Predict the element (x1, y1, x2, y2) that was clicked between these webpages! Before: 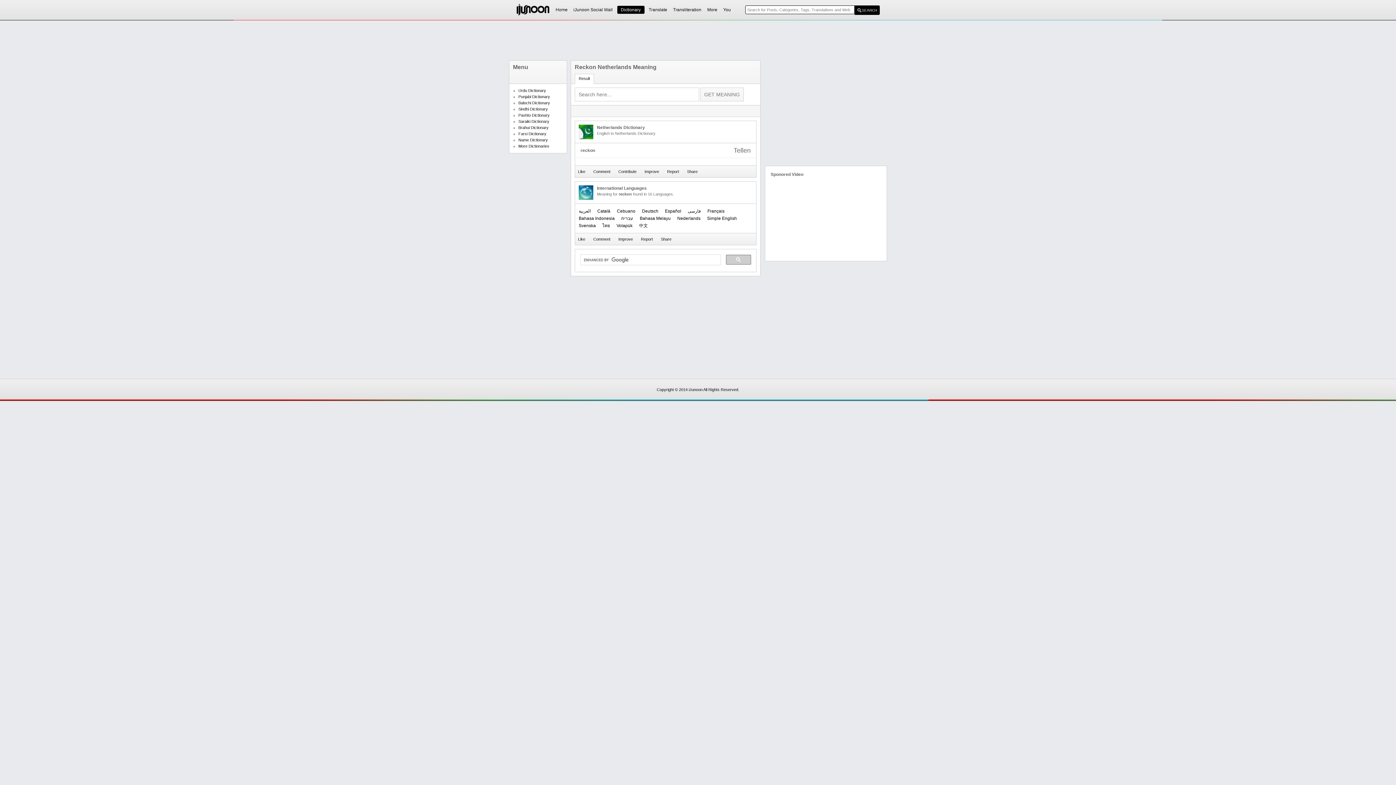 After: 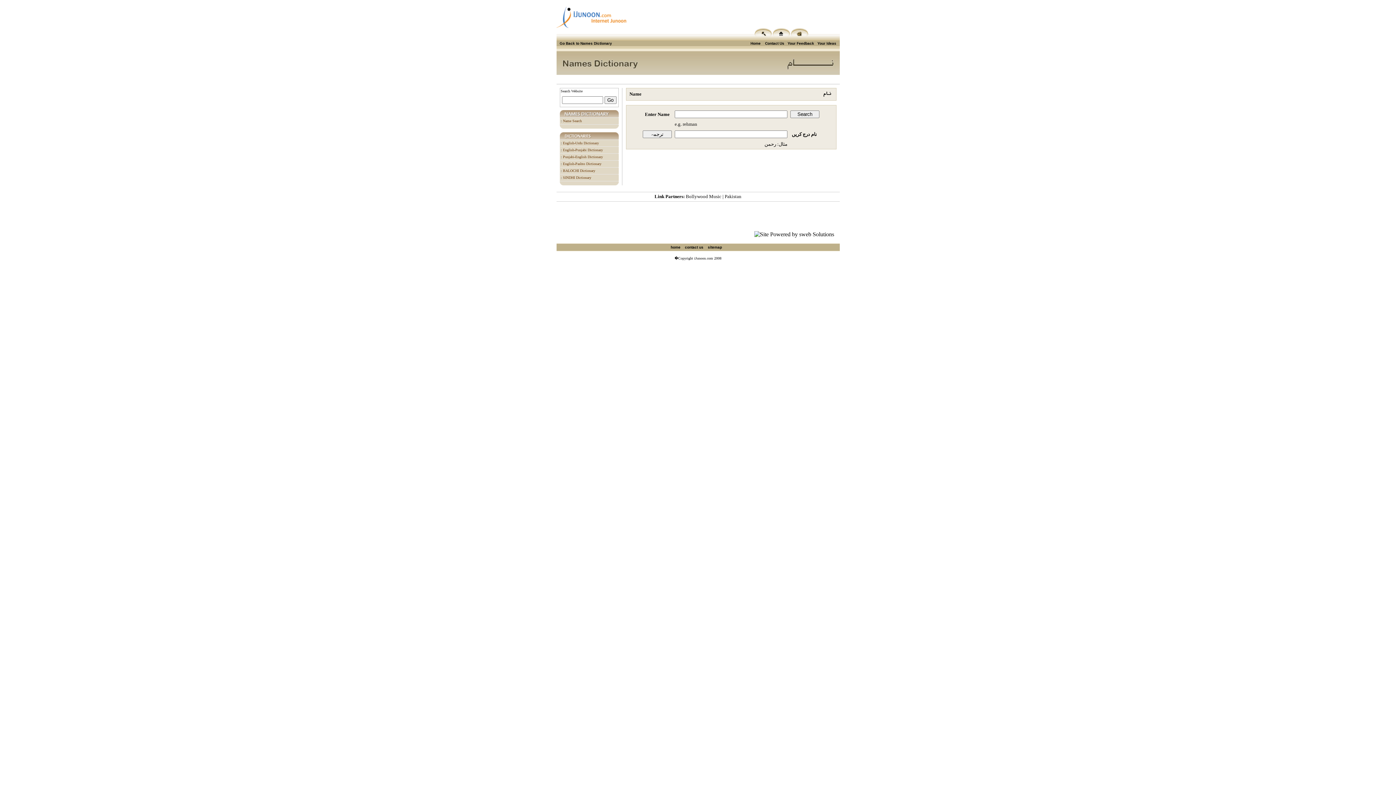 Action: bbox: (518, 137, 548, 142) label: Name Dictionary